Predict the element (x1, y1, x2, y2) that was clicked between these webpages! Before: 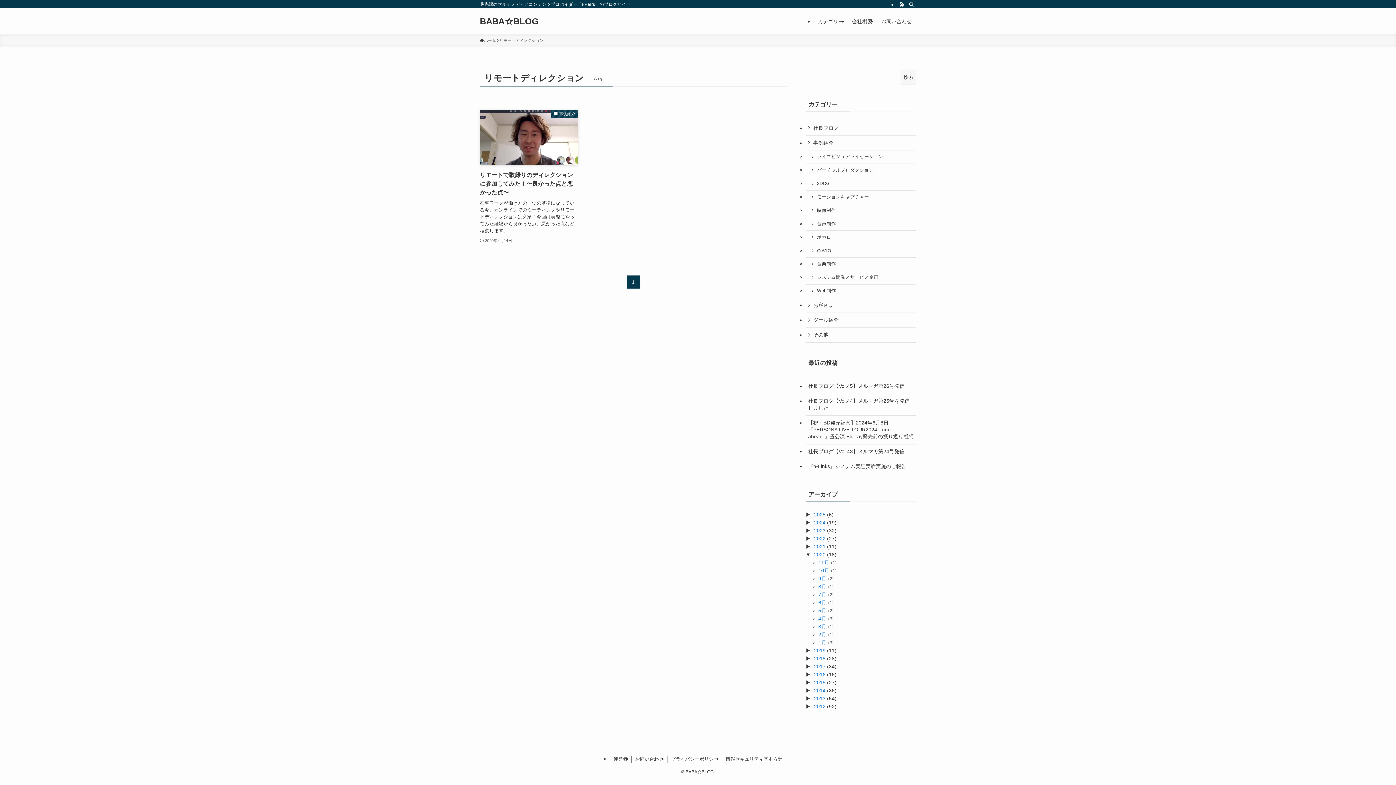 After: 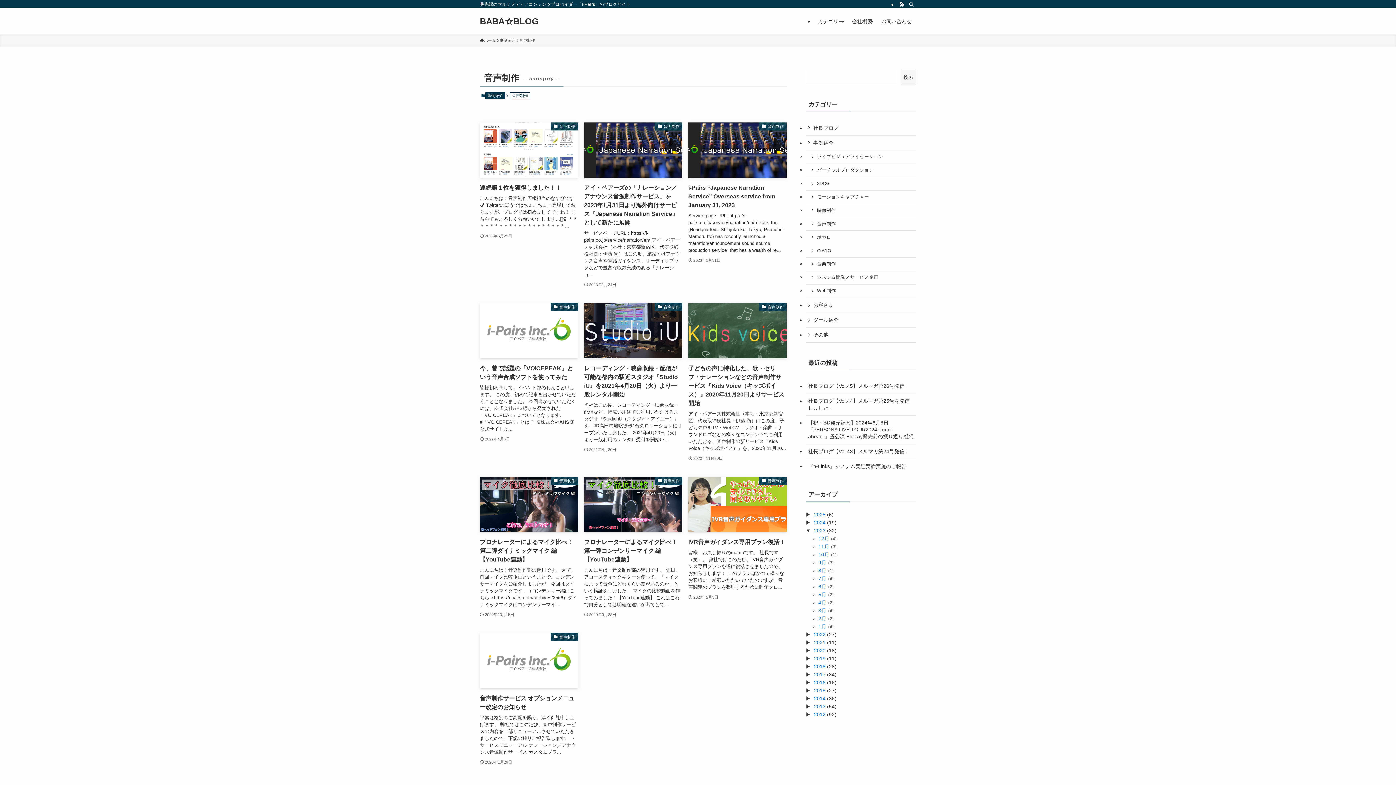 Action: bbox: (805, 217, 916, 231) label: 音声制作